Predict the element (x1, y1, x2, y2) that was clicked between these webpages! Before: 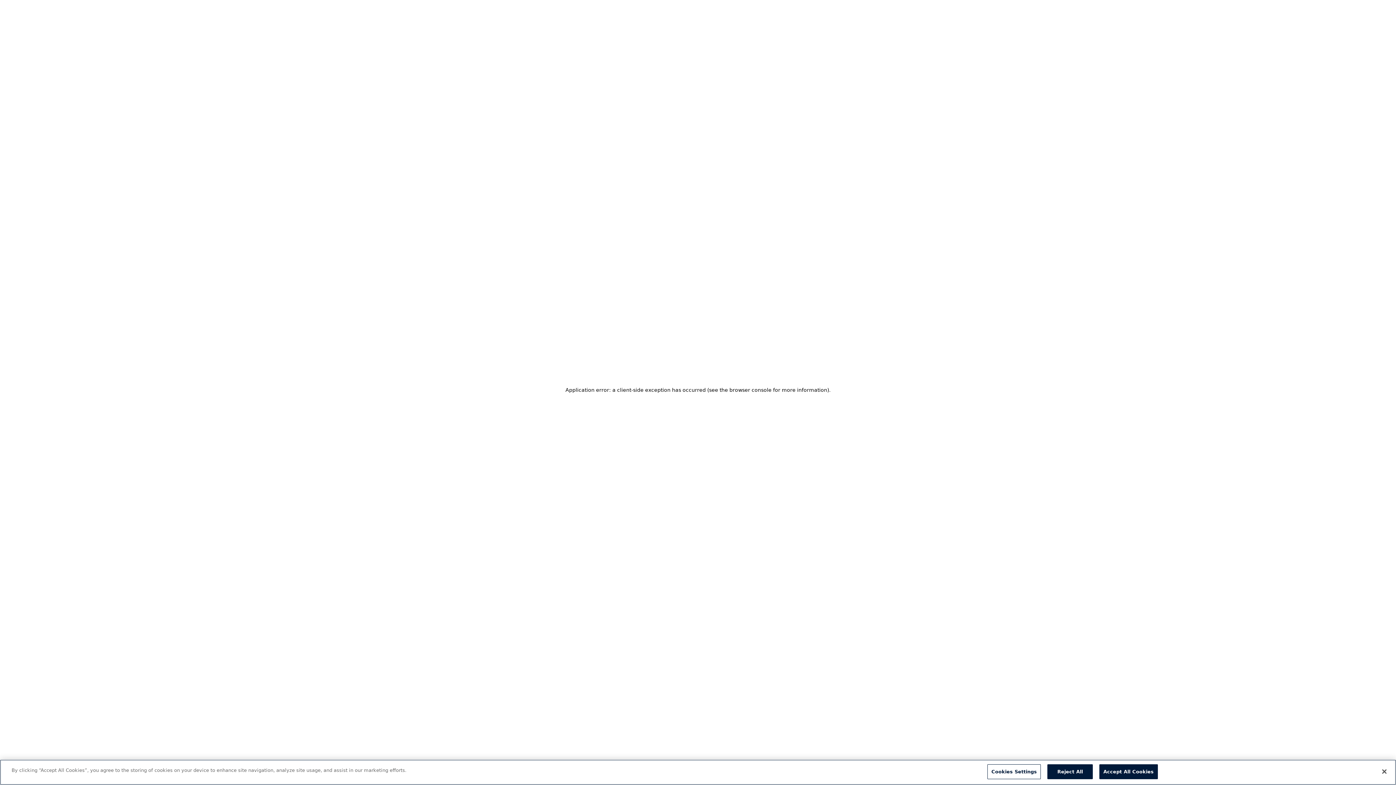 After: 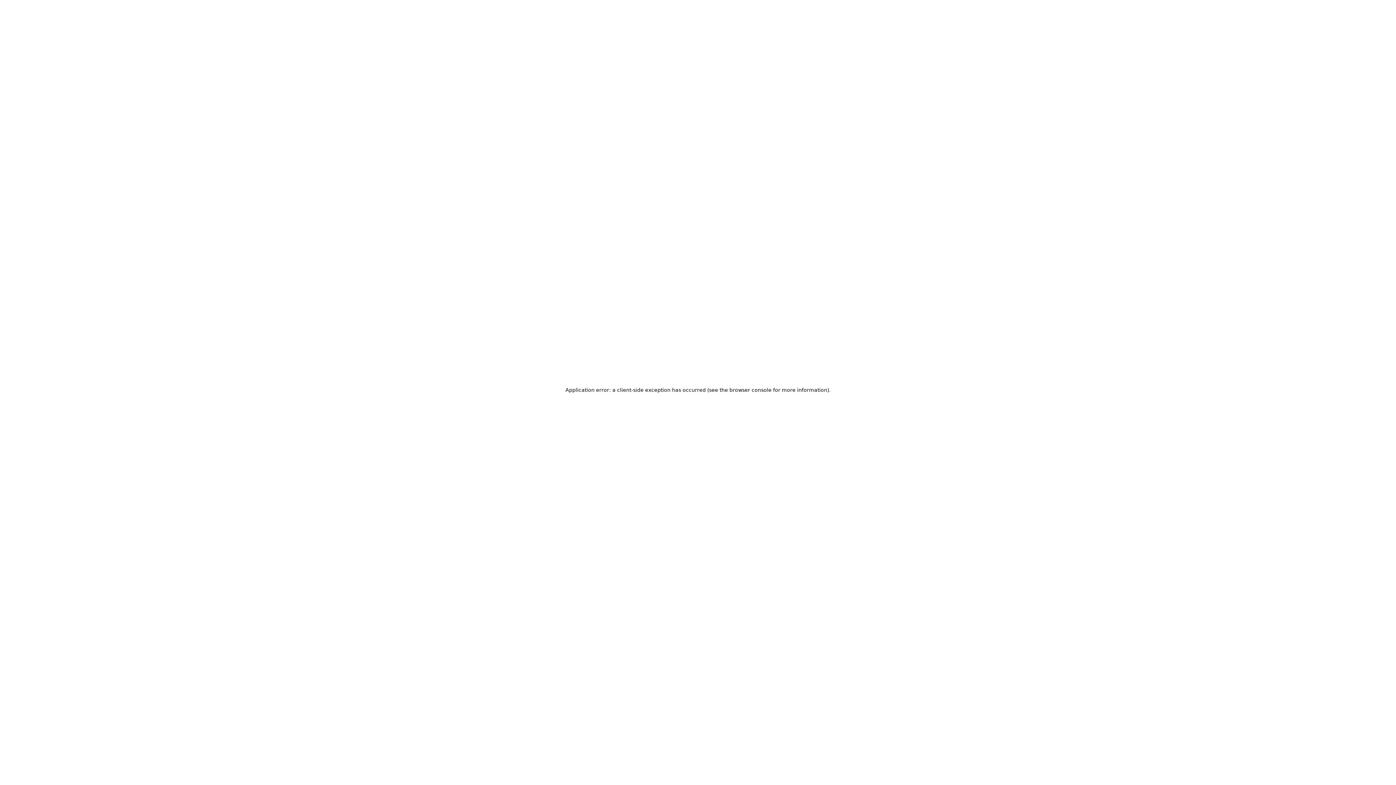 Action: bbox: (1099, 764, 1158, 779) label: Accept All Cookies